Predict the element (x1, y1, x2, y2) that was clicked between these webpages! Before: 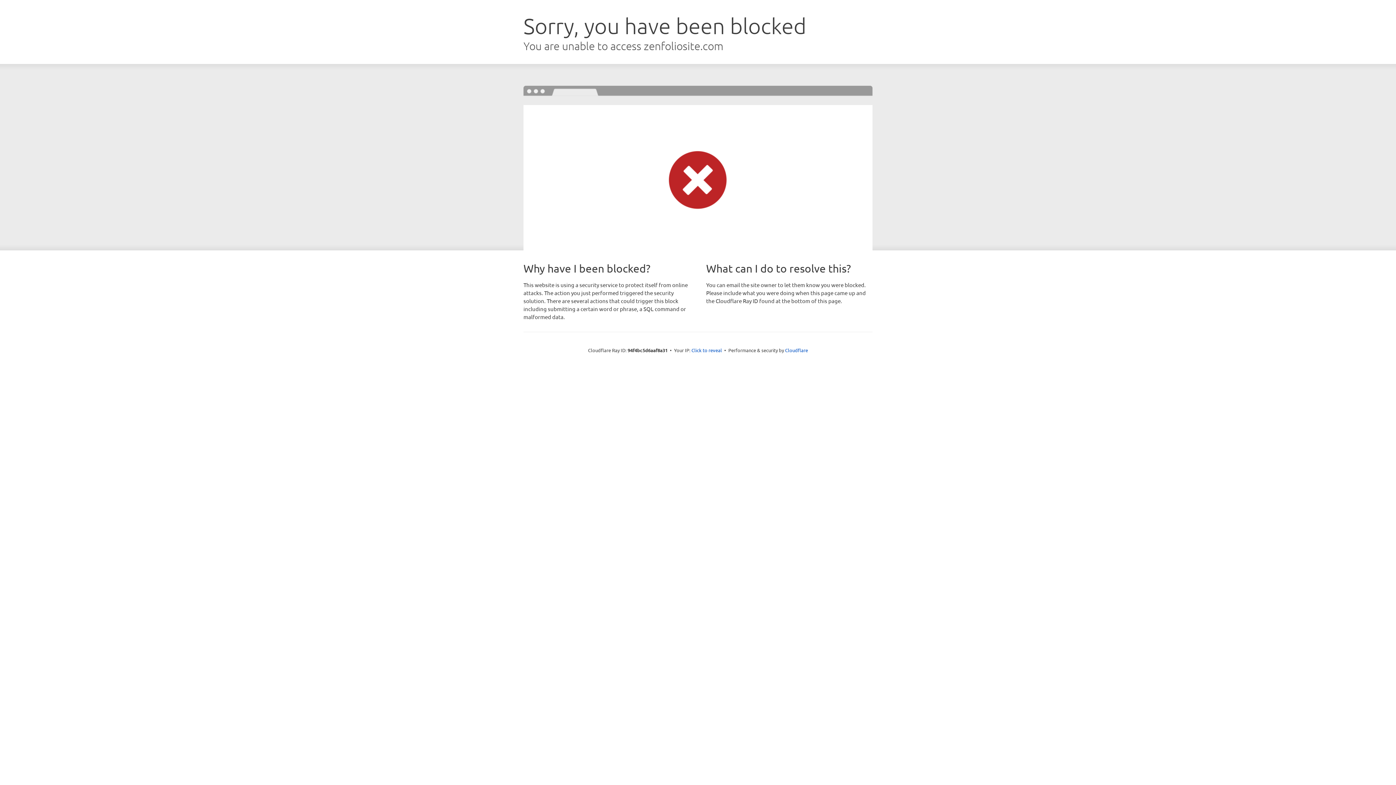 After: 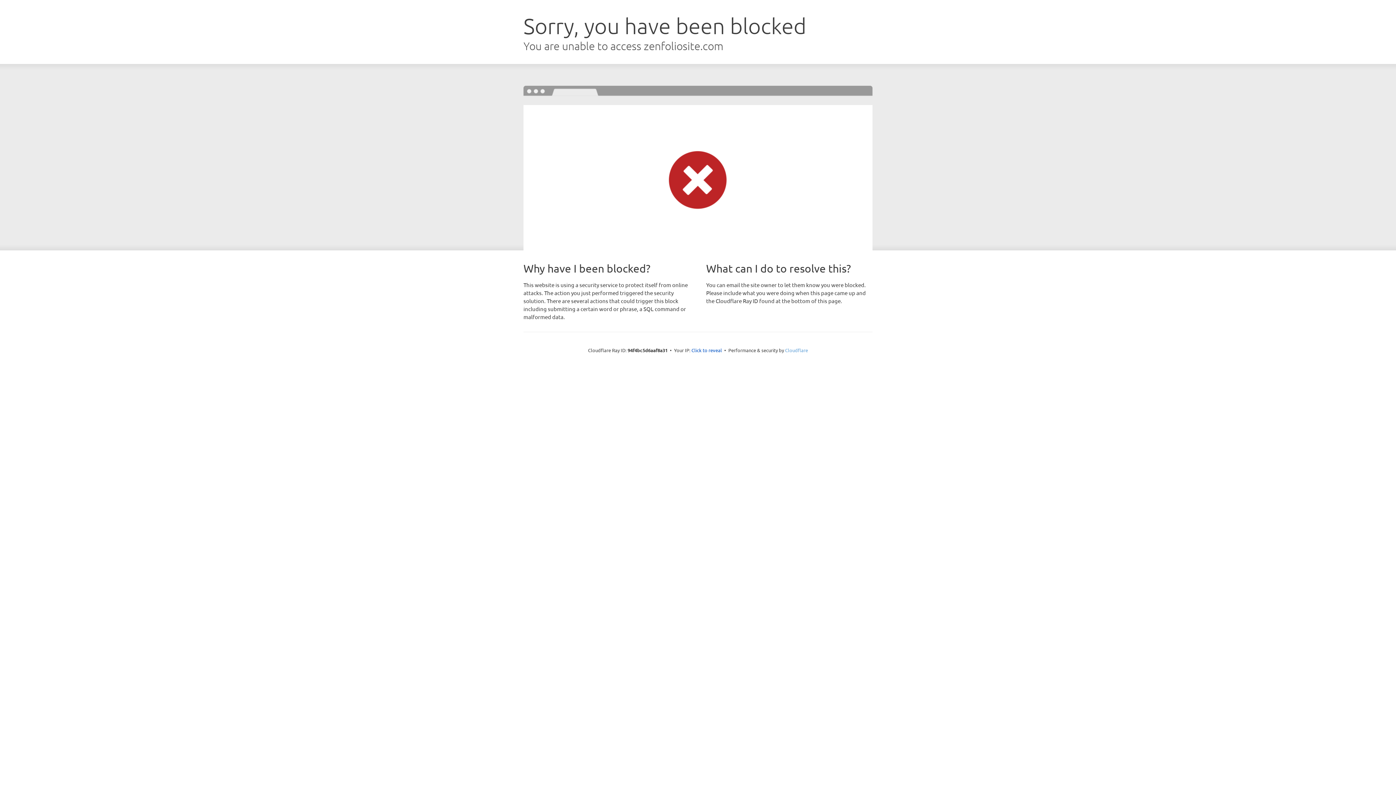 Action: bbox: (785, 347, 808, 353) label: Cloudflare